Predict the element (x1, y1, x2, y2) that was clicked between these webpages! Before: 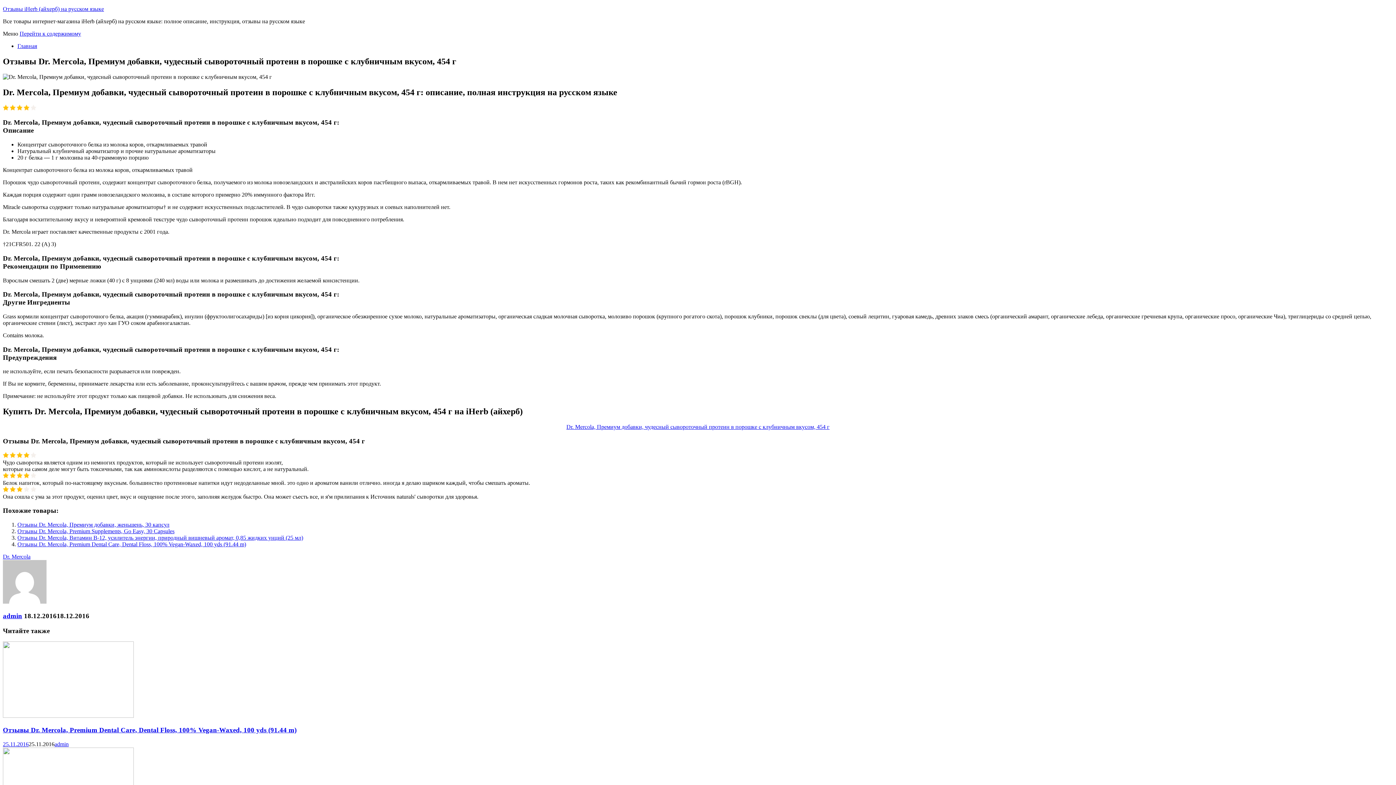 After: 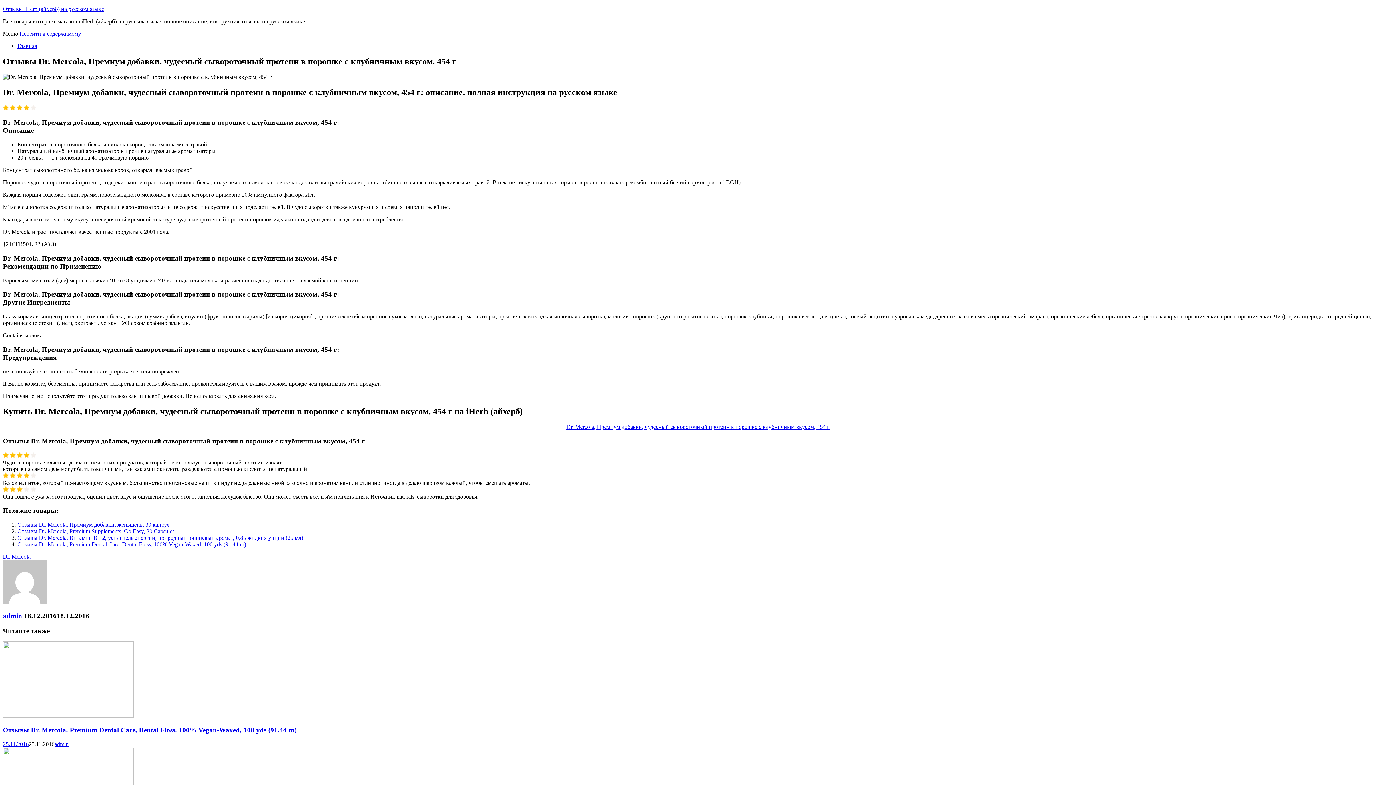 Action: bbox: (17, 521, 169, 528) label: Отзывы Dr. Mercola, Премиум добавки, женьшень, 30 капсул